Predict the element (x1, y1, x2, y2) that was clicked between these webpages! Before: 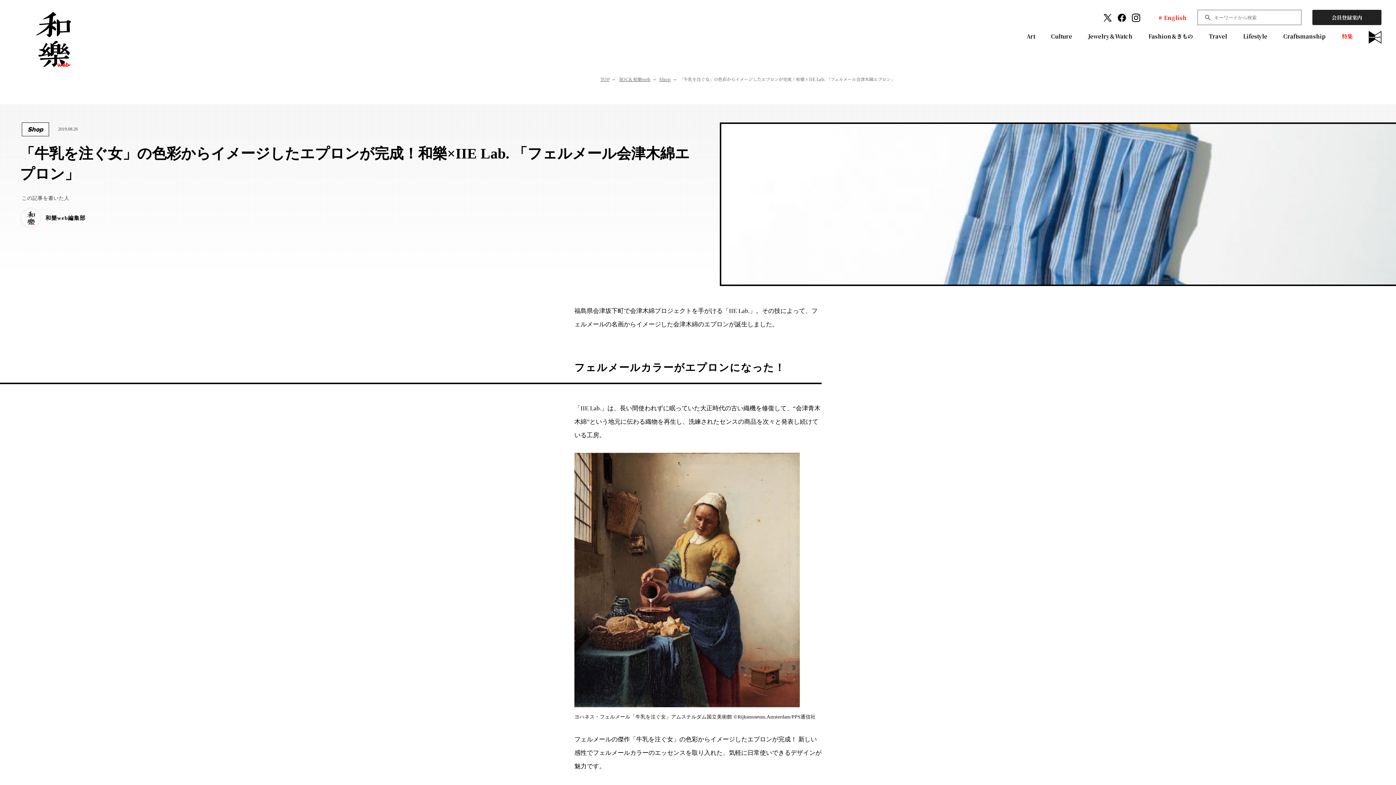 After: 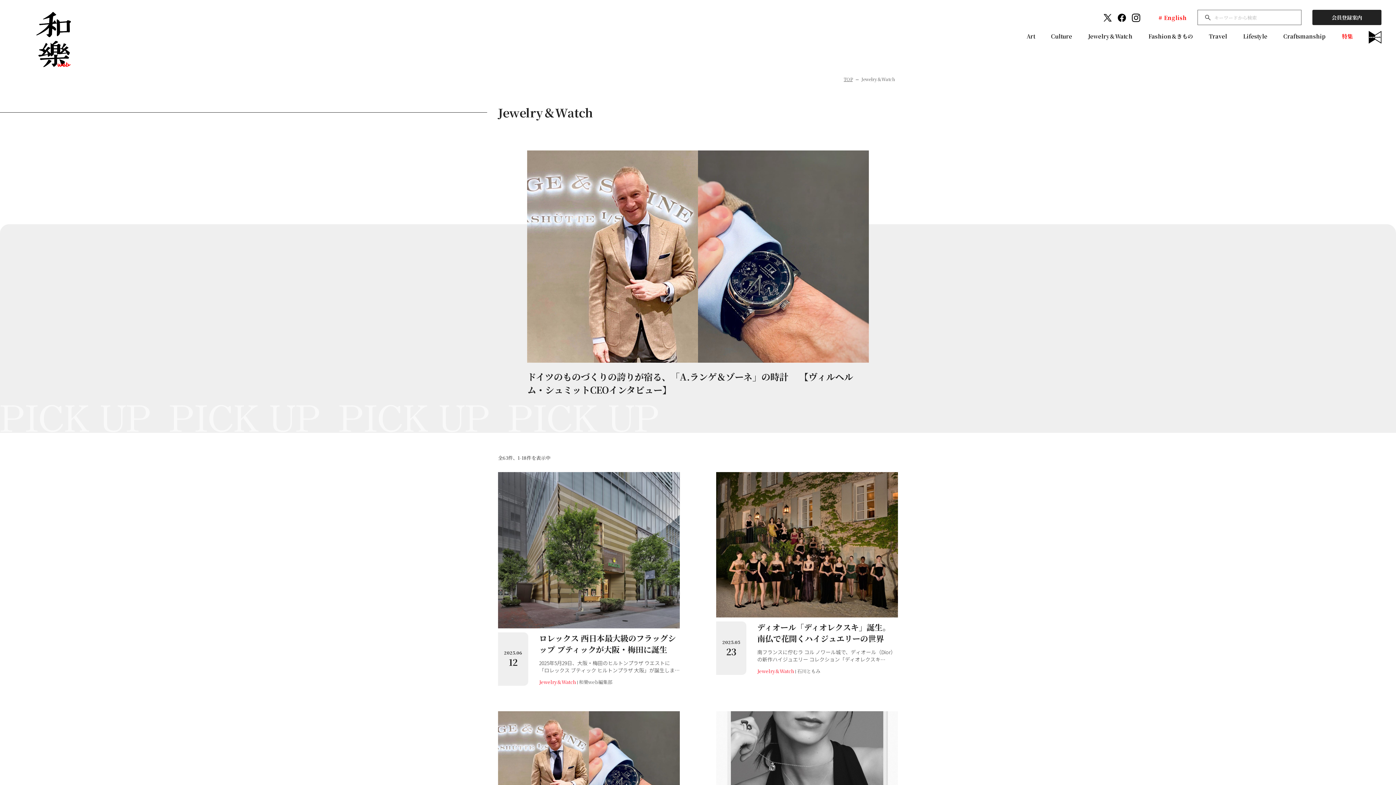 Action: label: Jewelry＆Watch bbox: (1088, 32, 1132, 40)